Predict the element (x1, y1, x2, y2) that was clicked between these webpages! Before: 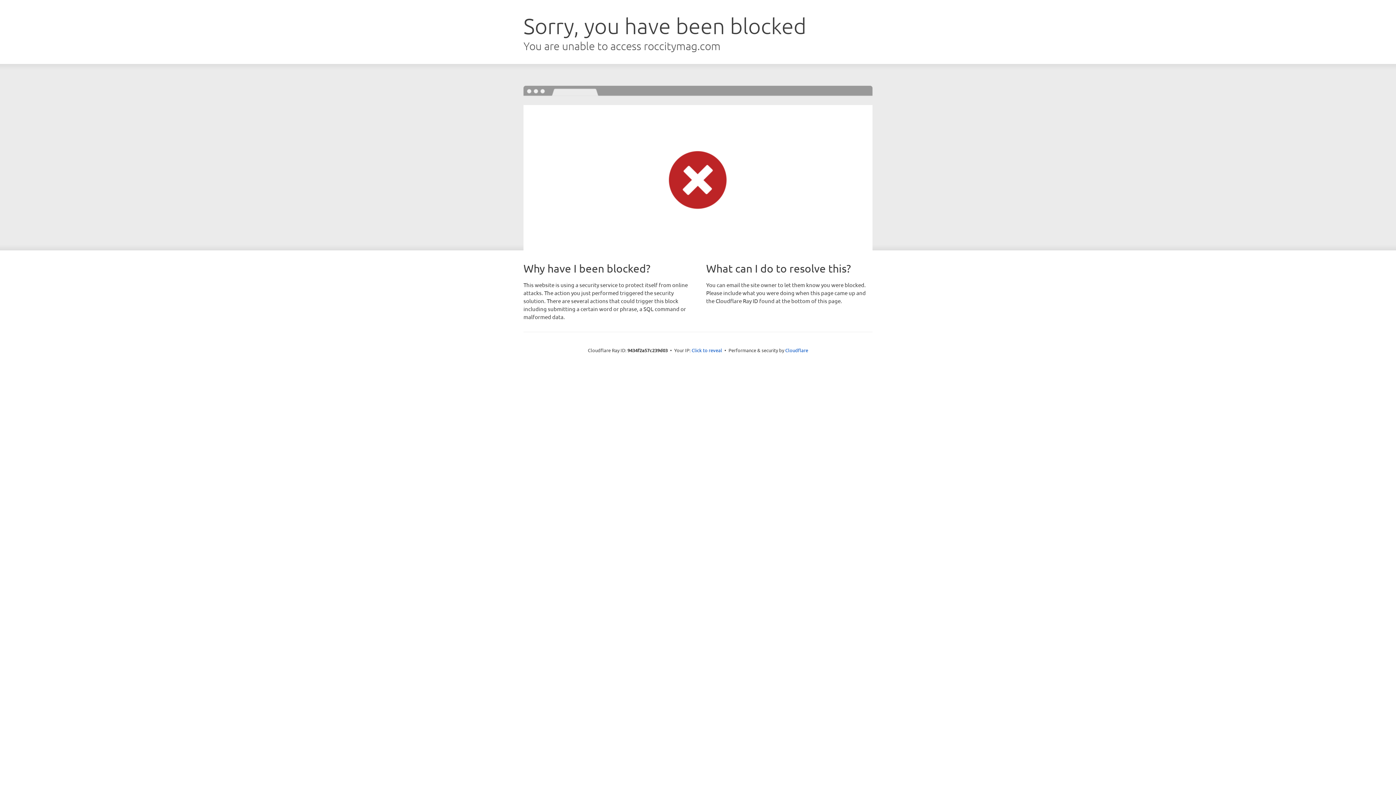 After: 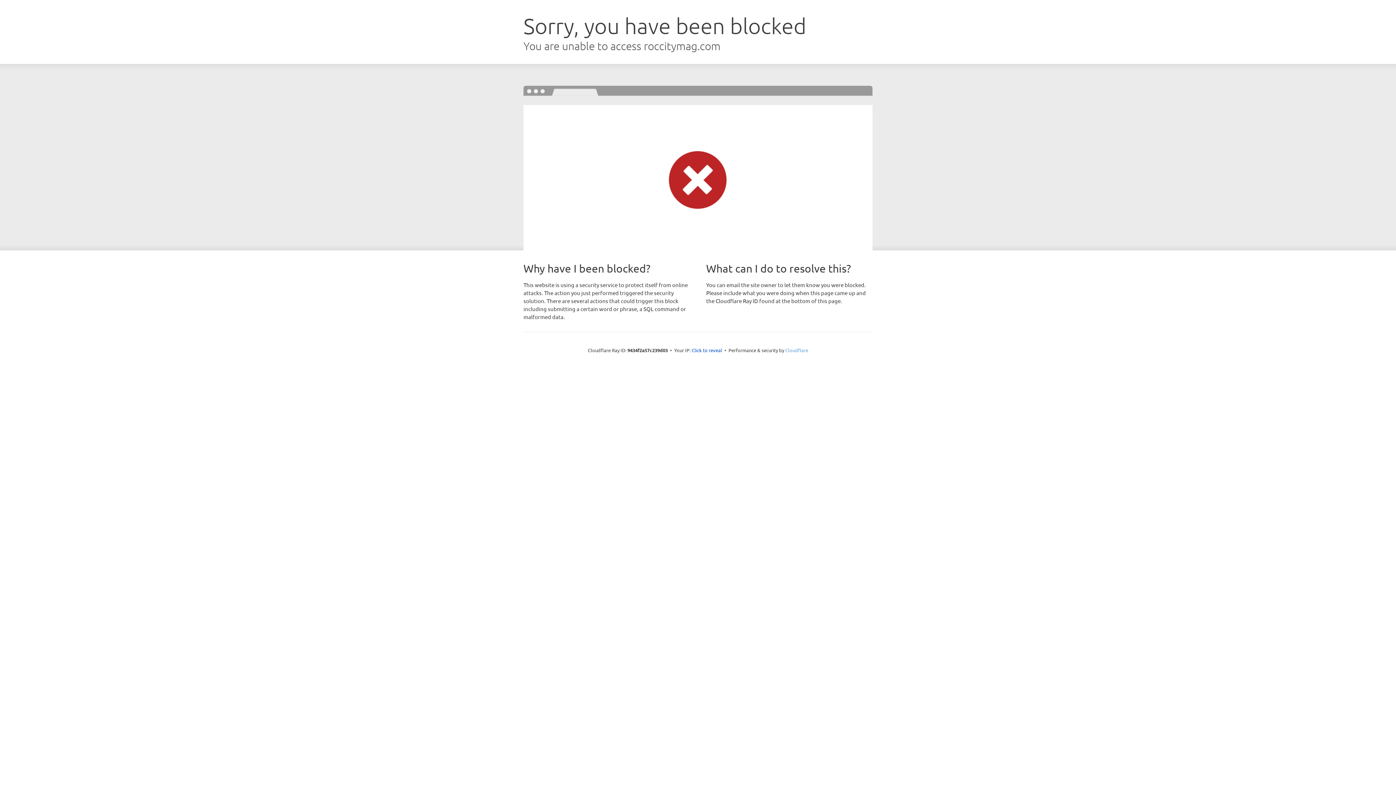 Action: bbox: (785, 347, 808, 353) label: Cloudflare